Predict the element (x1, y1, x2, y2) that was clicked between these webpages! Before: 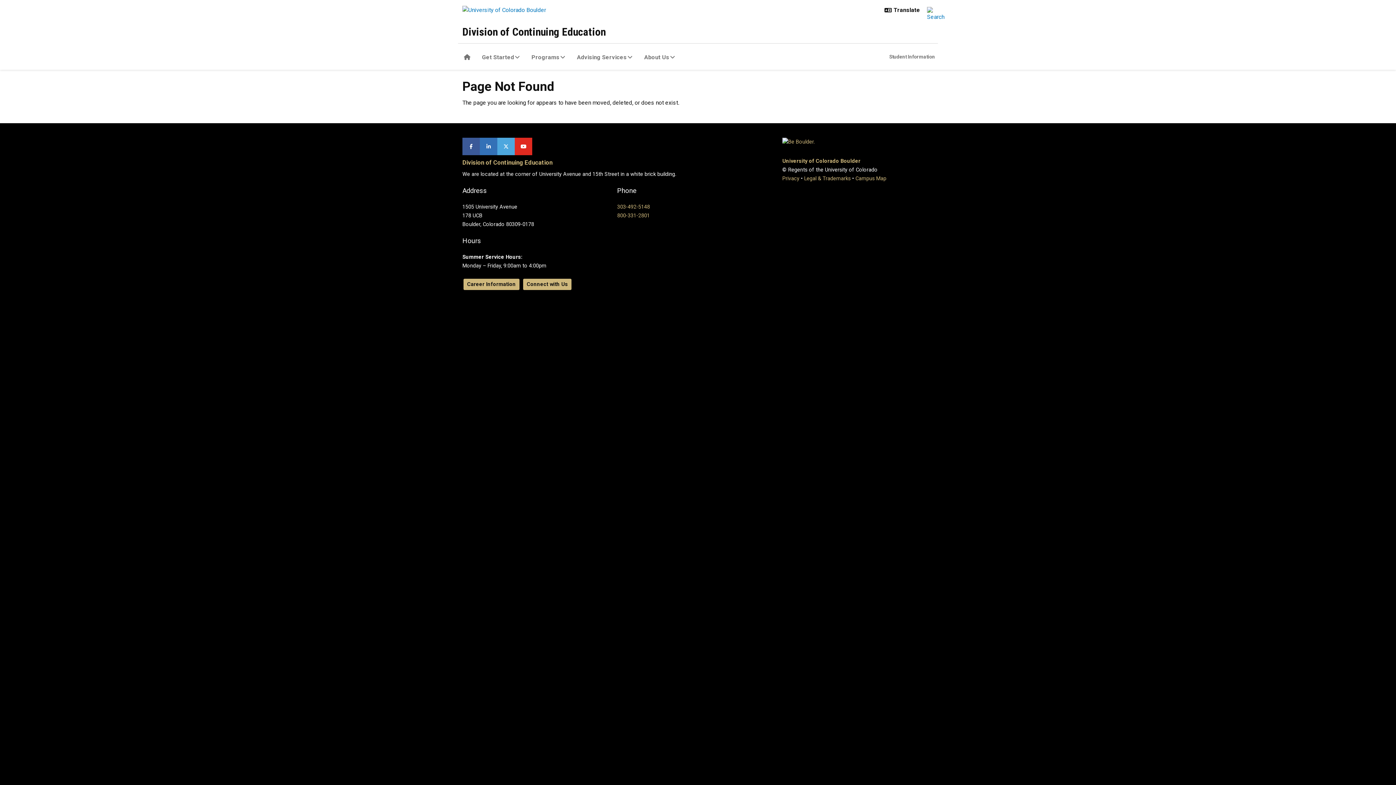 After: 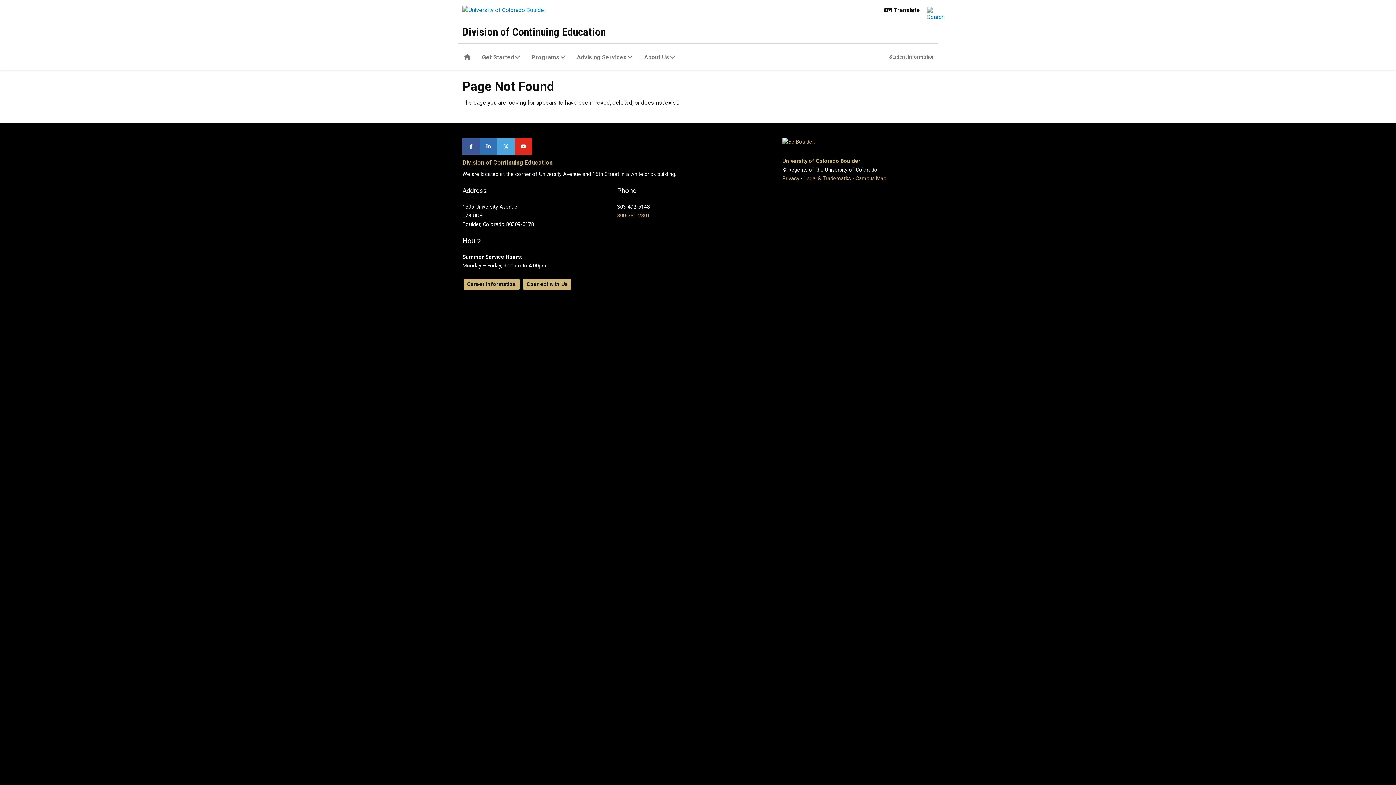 Action: label: 303-492-5148 bbox: (617, 204, 650, 210)